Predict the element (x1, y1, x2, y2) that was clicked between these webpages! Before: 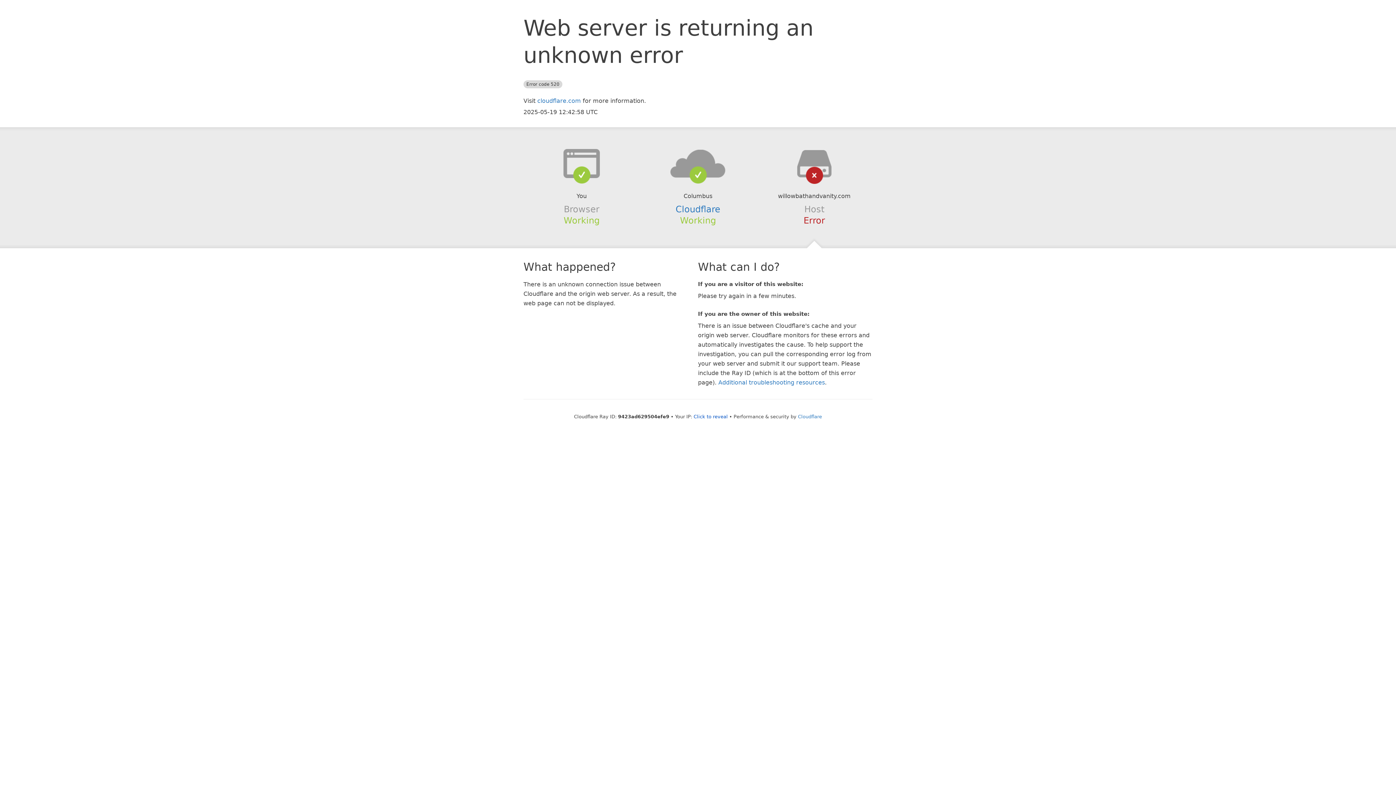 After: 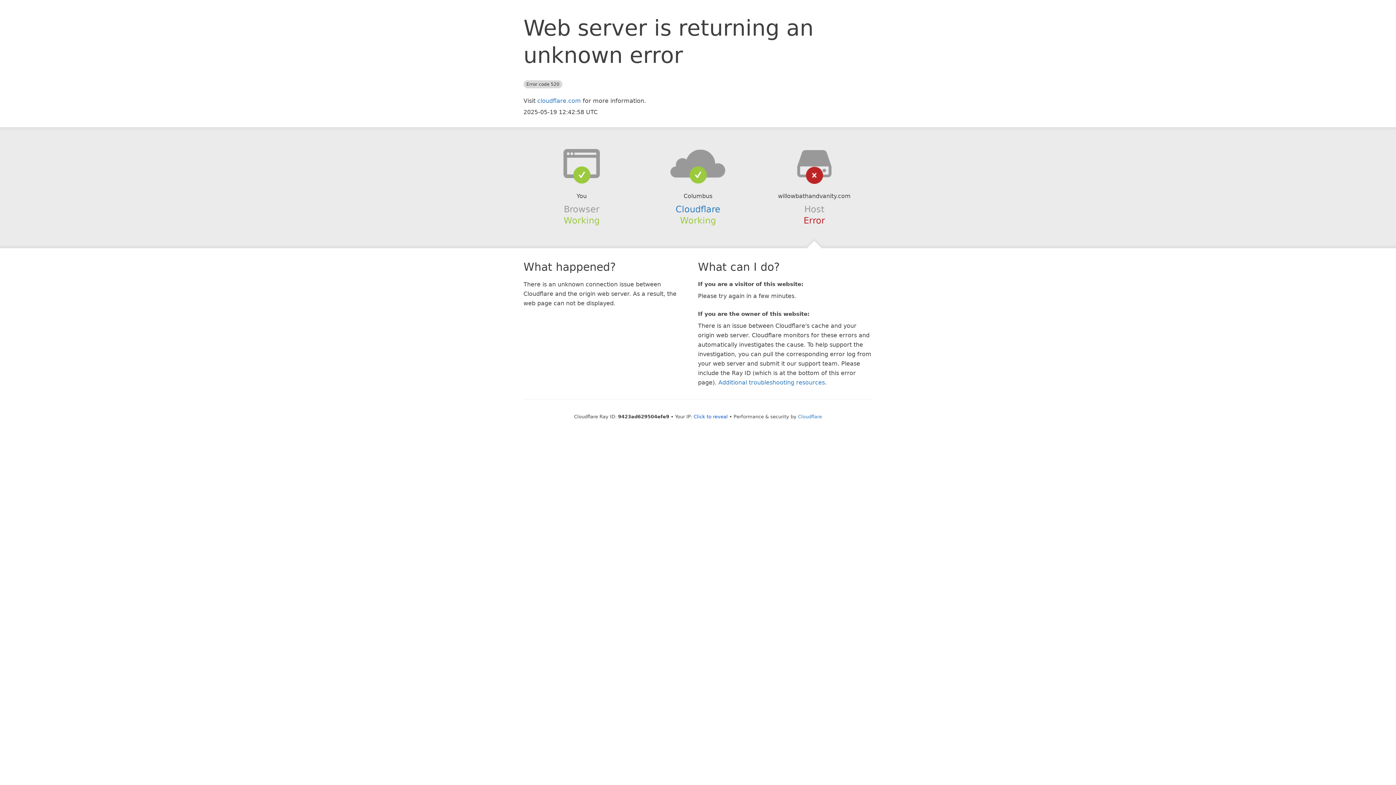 Action: bbox: (639, 148, 756, 178)